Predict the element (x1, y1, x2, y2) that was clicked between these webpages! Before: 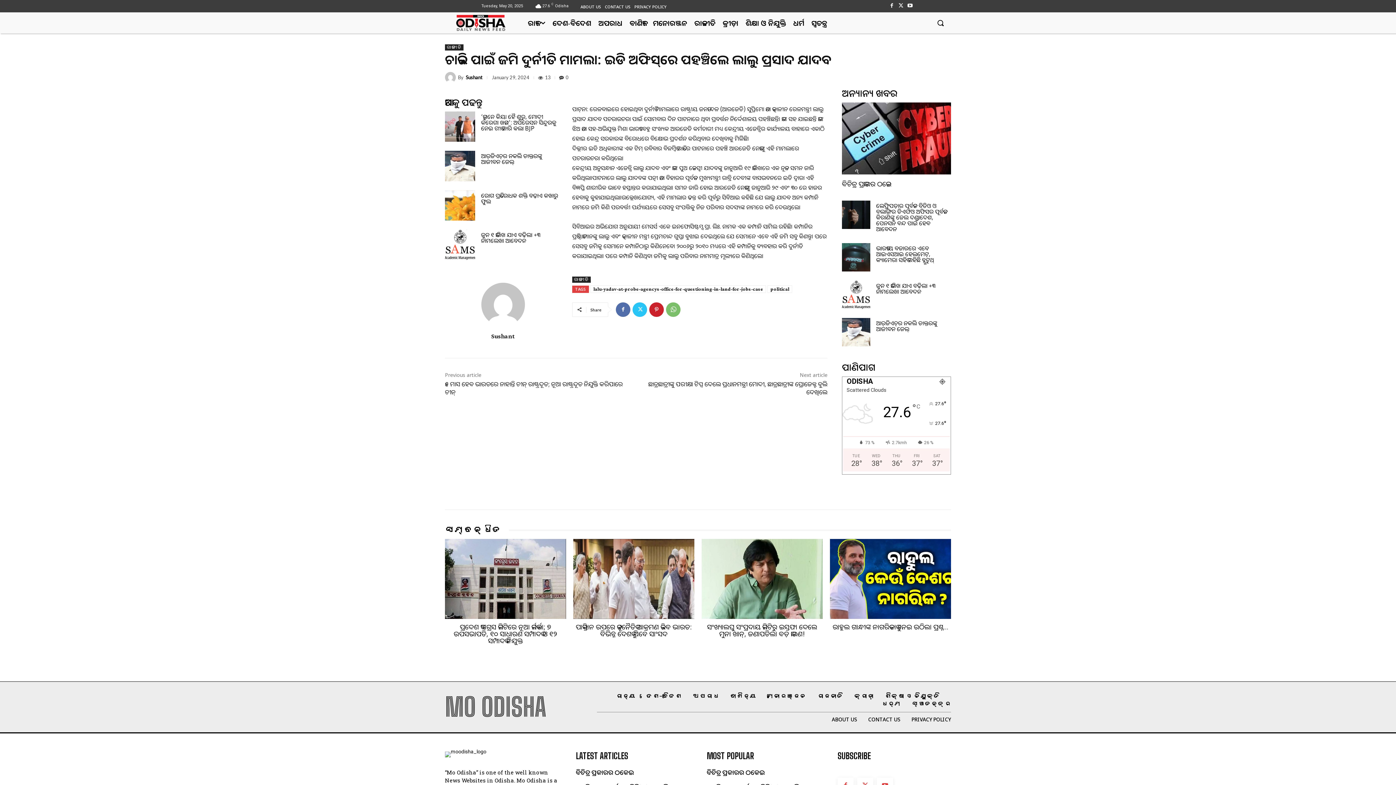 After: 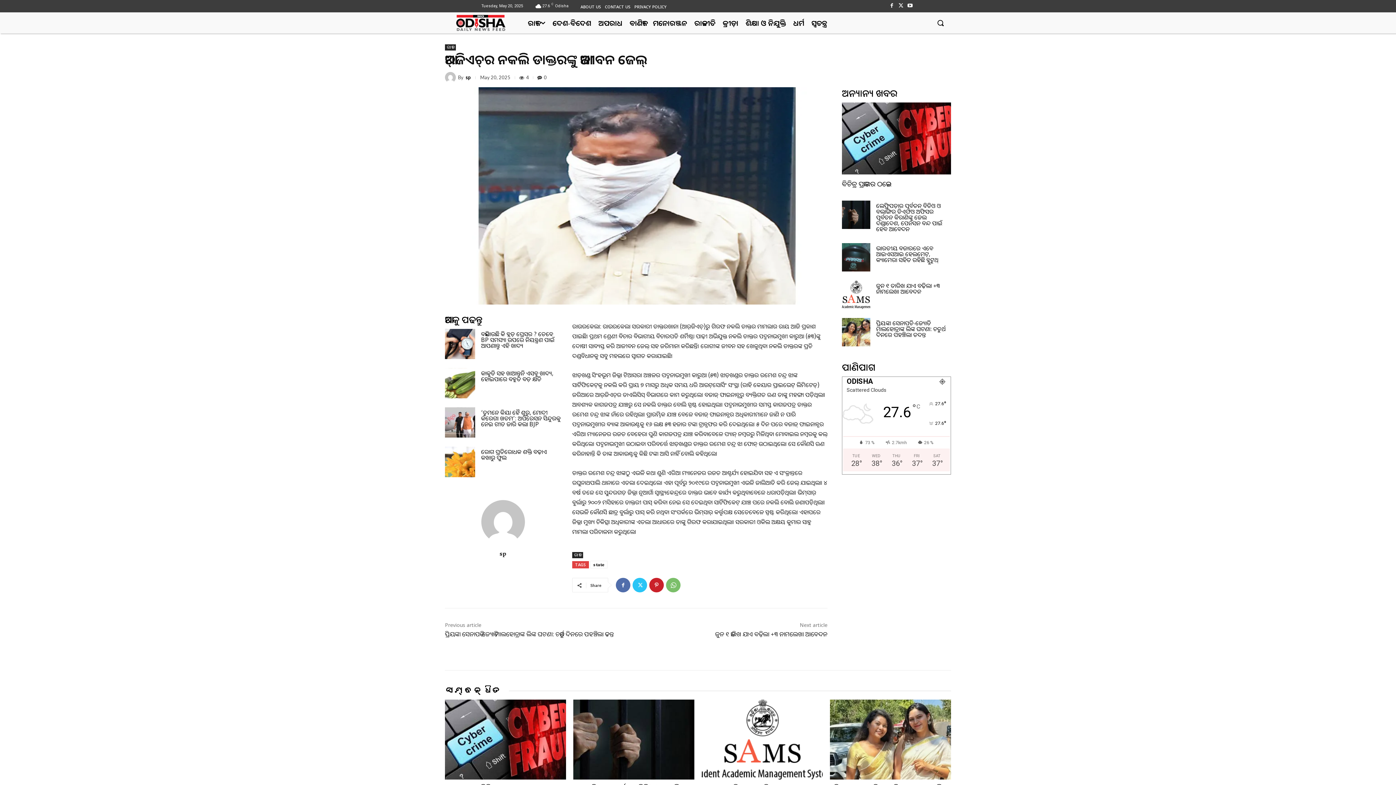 Action: bbox: (481, 152, 542, 165) label: ଆର୍‌ଜିଏଚ୍‌ର ନକଲି ଡାକ୍ତରଙ୍କୁ ଆଜୀବନ ଜେଲ୍‌